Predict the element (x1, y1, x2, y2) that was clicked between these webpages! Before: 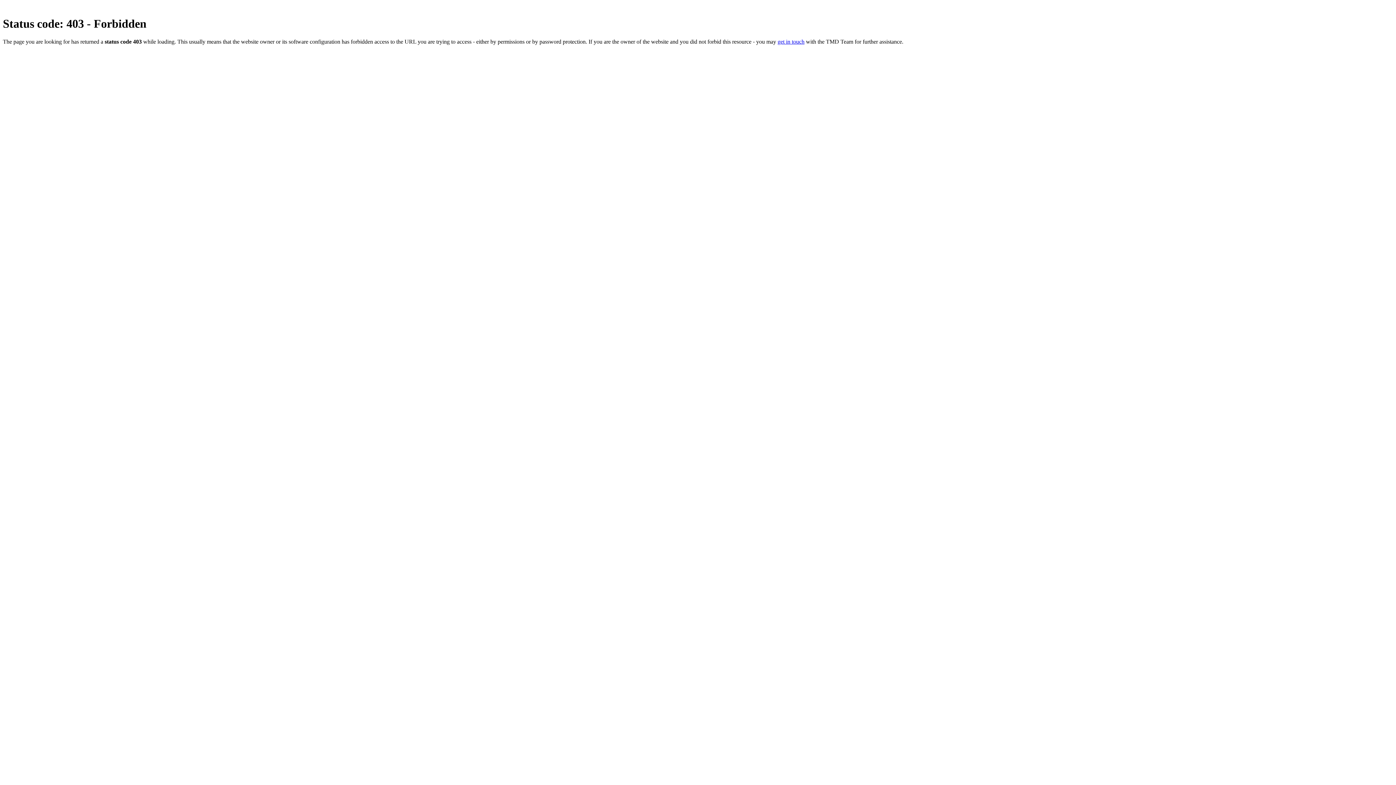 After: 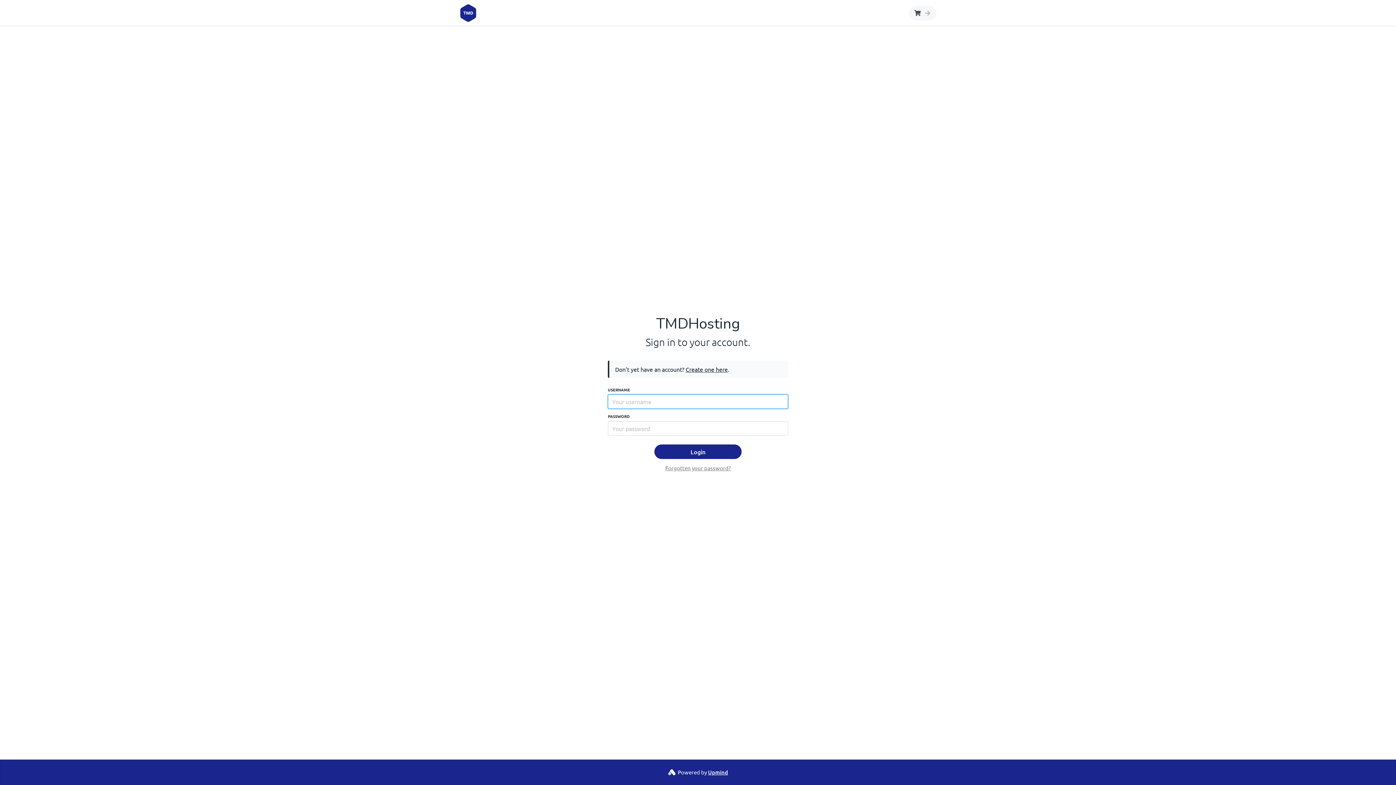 Action: bbox: (777, 38, 804, 44) label: get in touch